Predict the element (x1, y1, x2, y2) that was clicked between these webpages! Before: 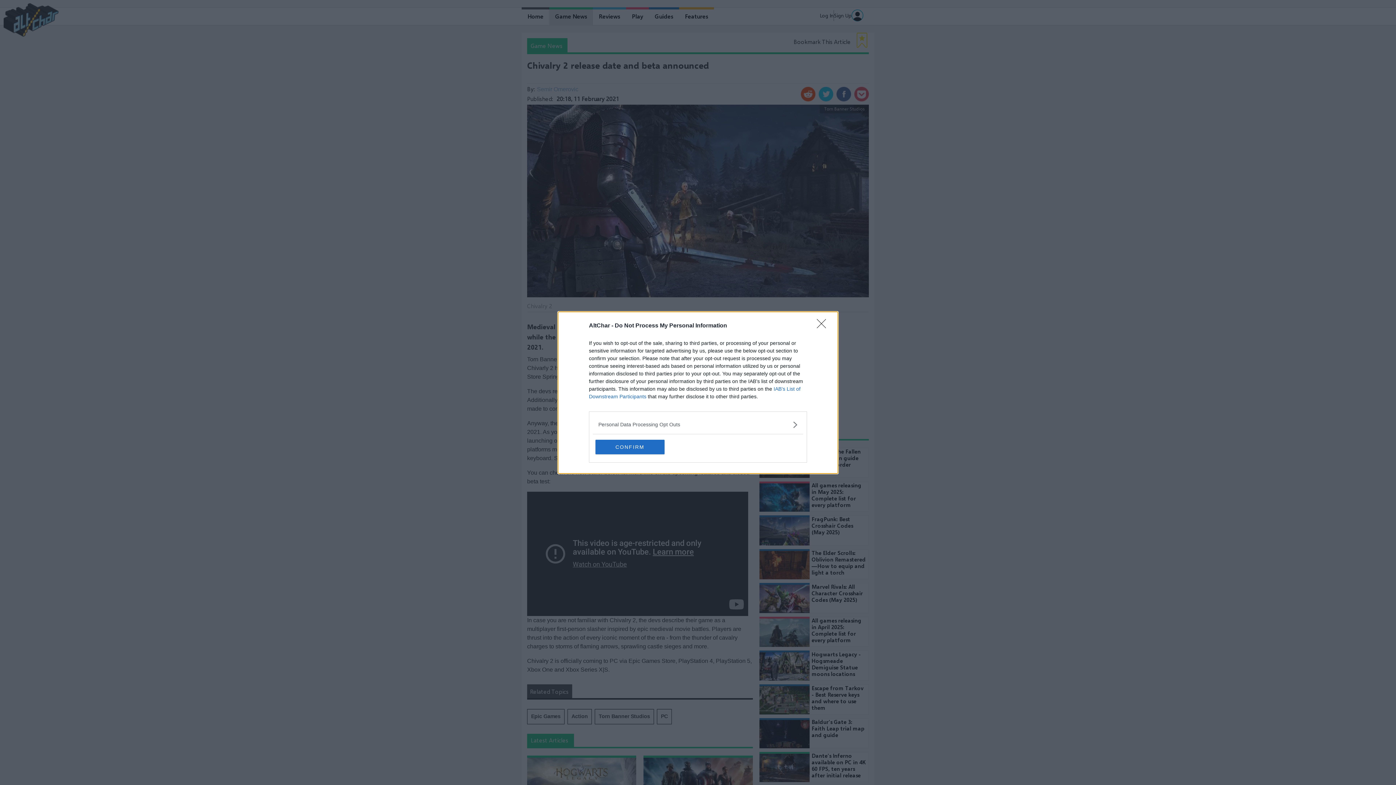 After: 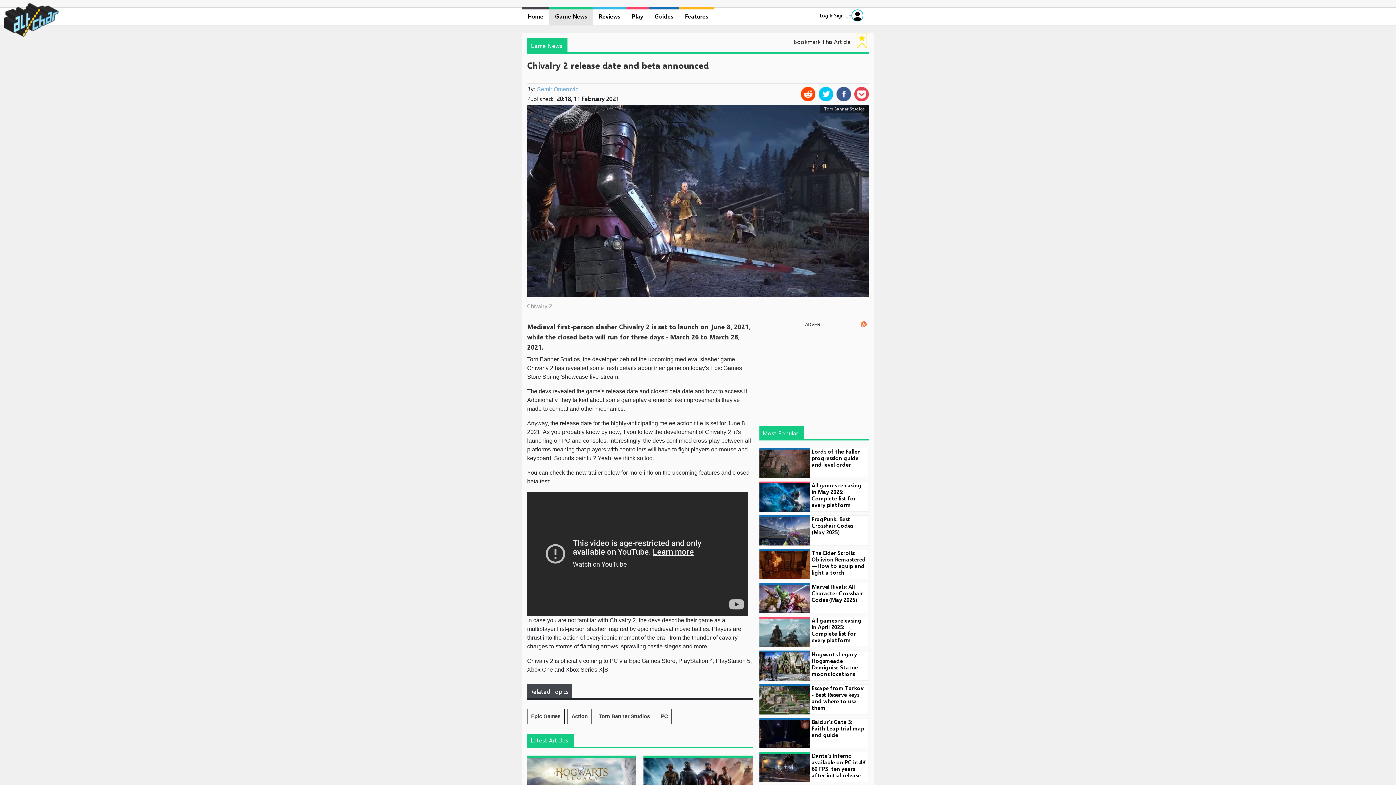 Action: bbox: (595, 439, 664, 454) label: CONFIRM